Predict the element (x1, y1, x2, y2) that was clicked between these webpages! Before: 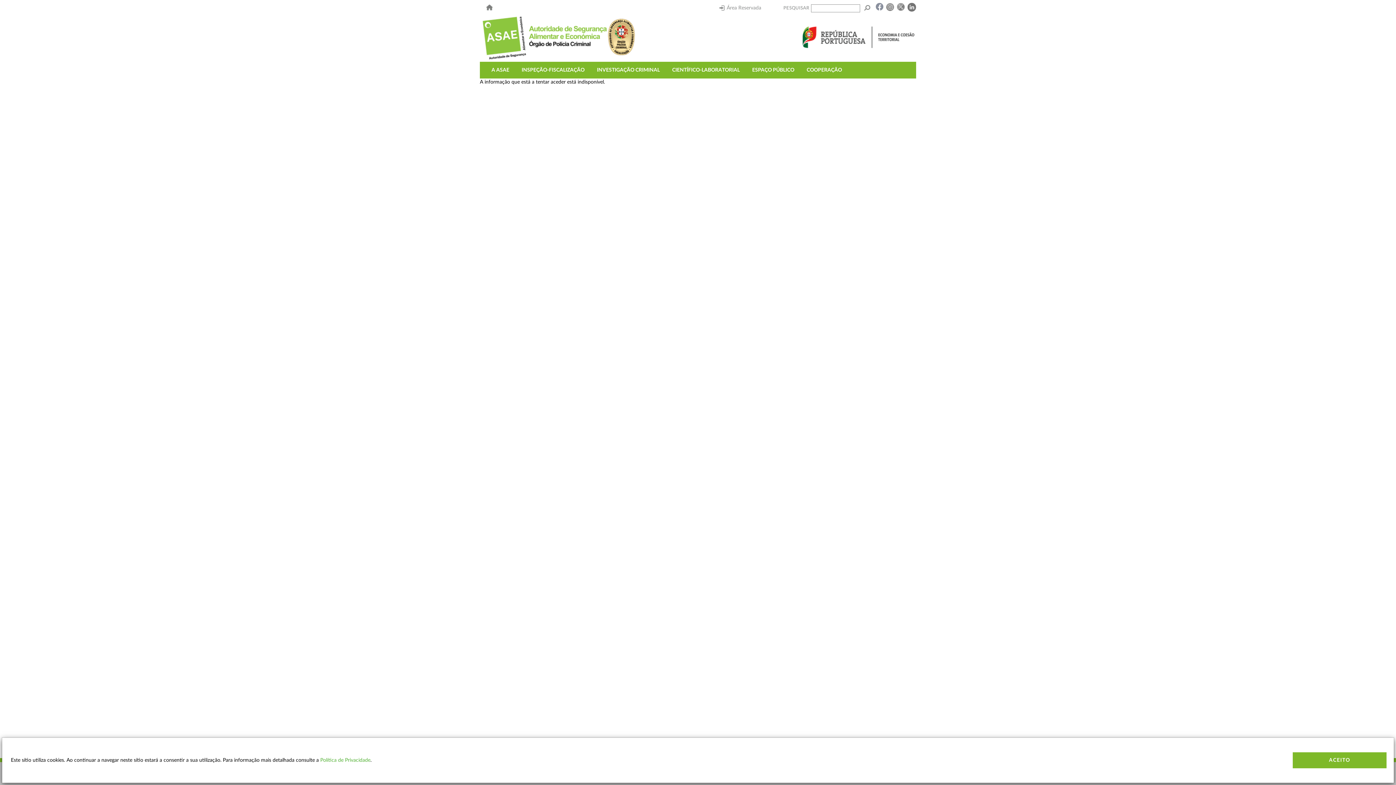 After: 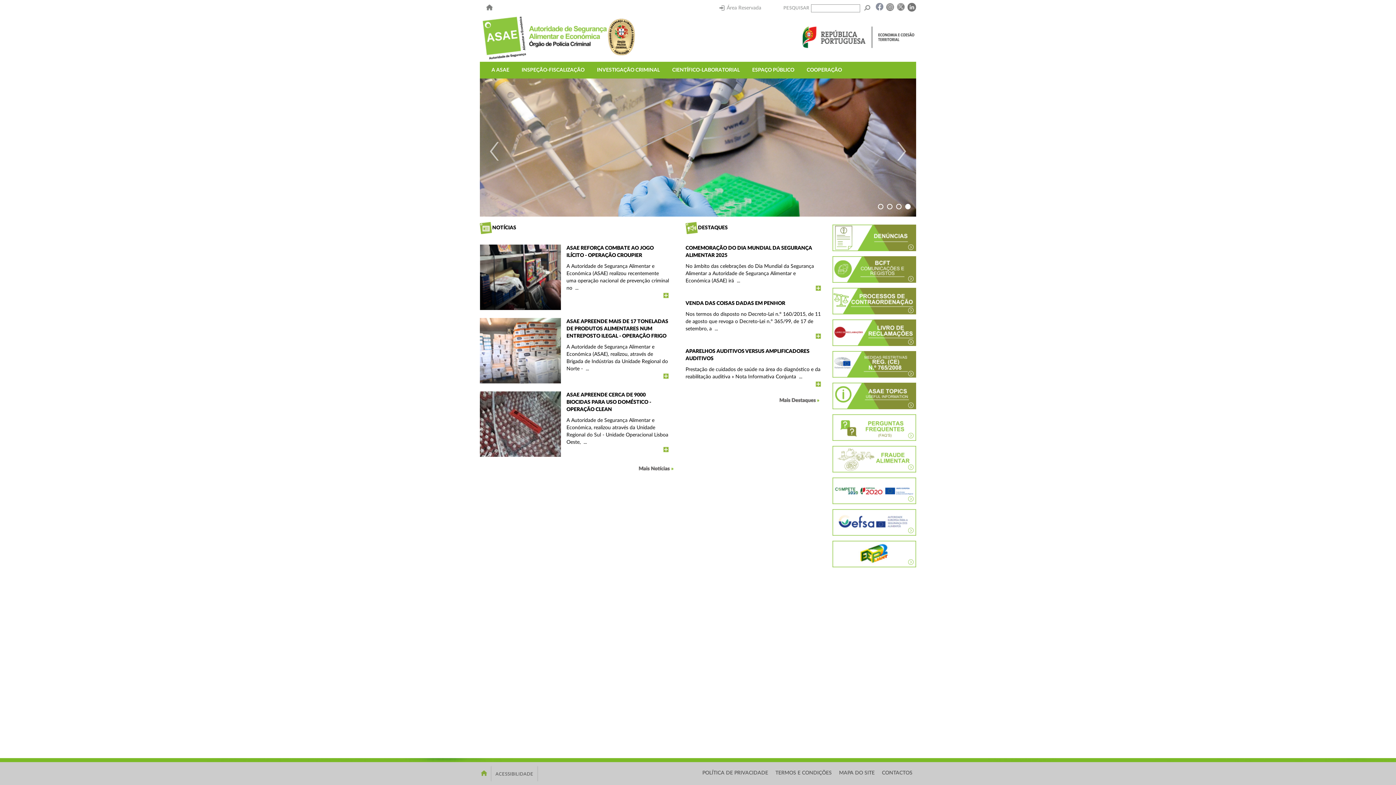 Action: bbox: (485, 4, 493, 9)